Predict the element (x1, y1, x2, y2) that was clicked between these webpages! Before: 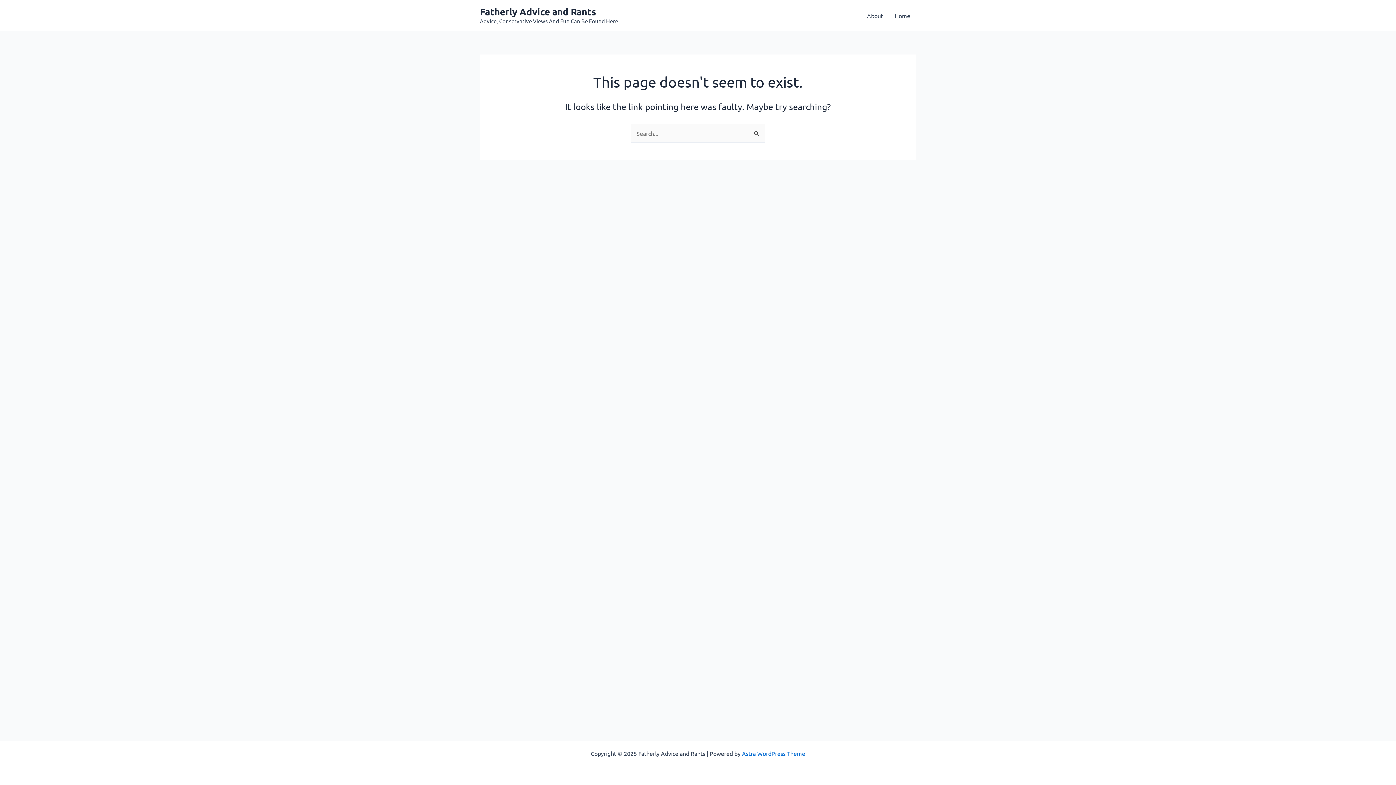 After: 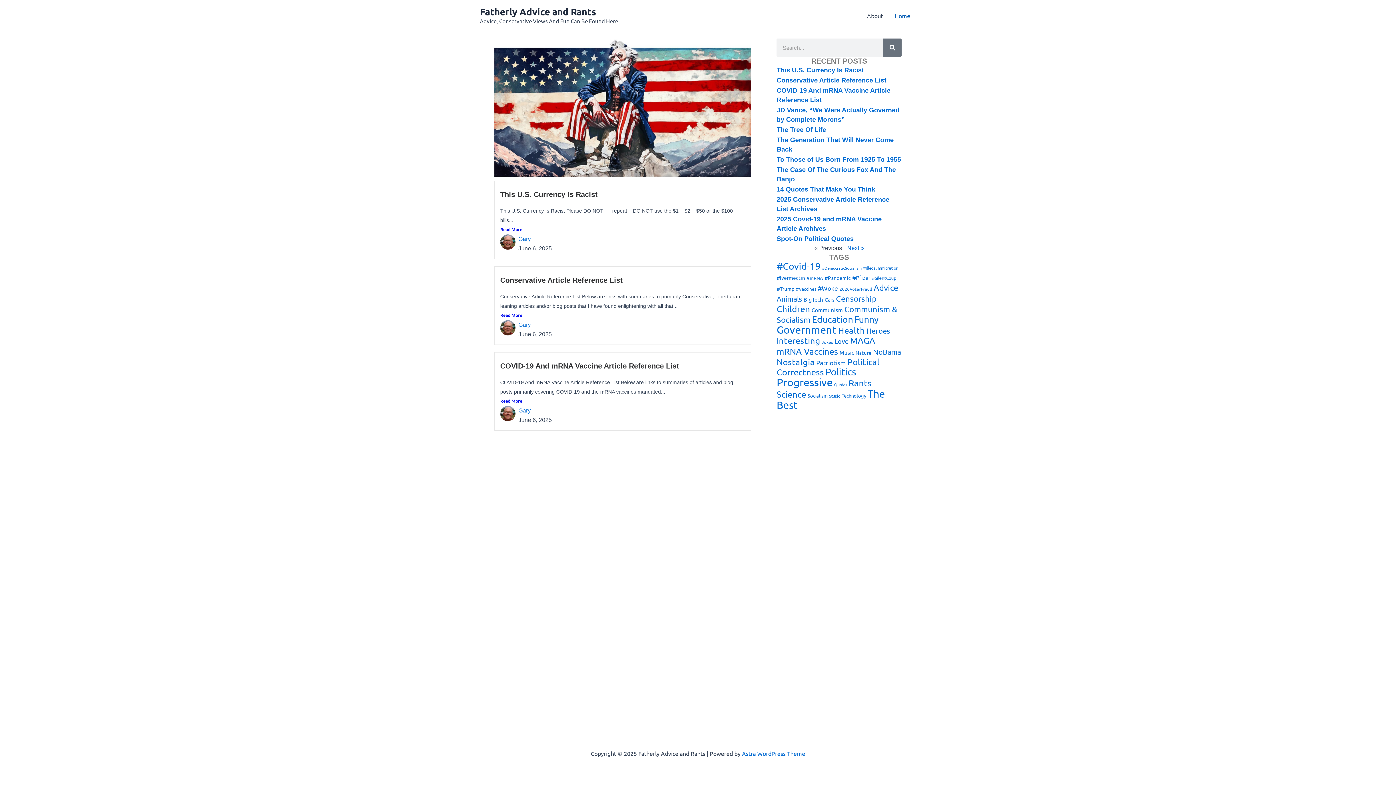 Action: bbox: (480, 5, 596, 17) label: Fatherly Advice and Rants